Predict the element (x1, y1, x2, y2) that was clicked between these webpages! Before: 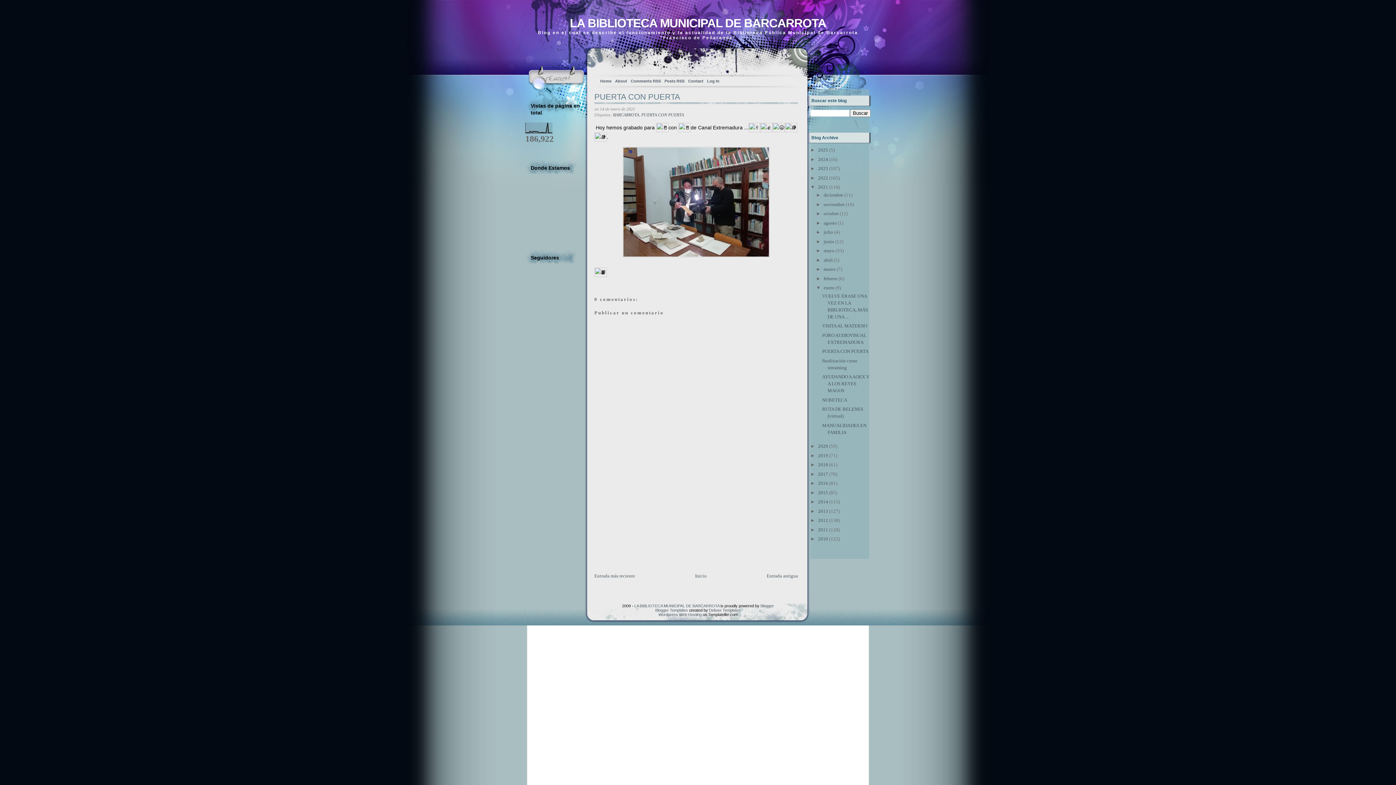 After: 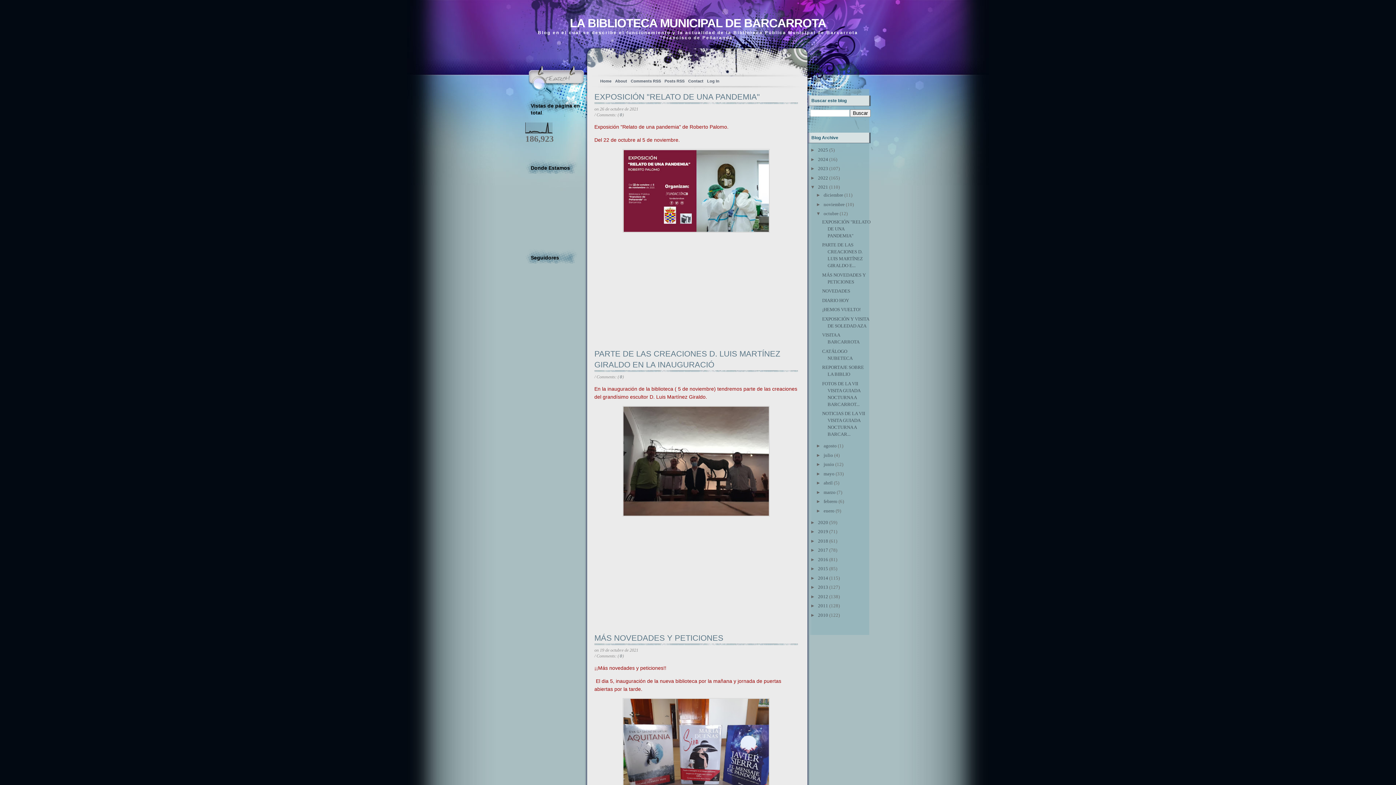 Action: bbox: (823, 211, 838, 216) label: octubre